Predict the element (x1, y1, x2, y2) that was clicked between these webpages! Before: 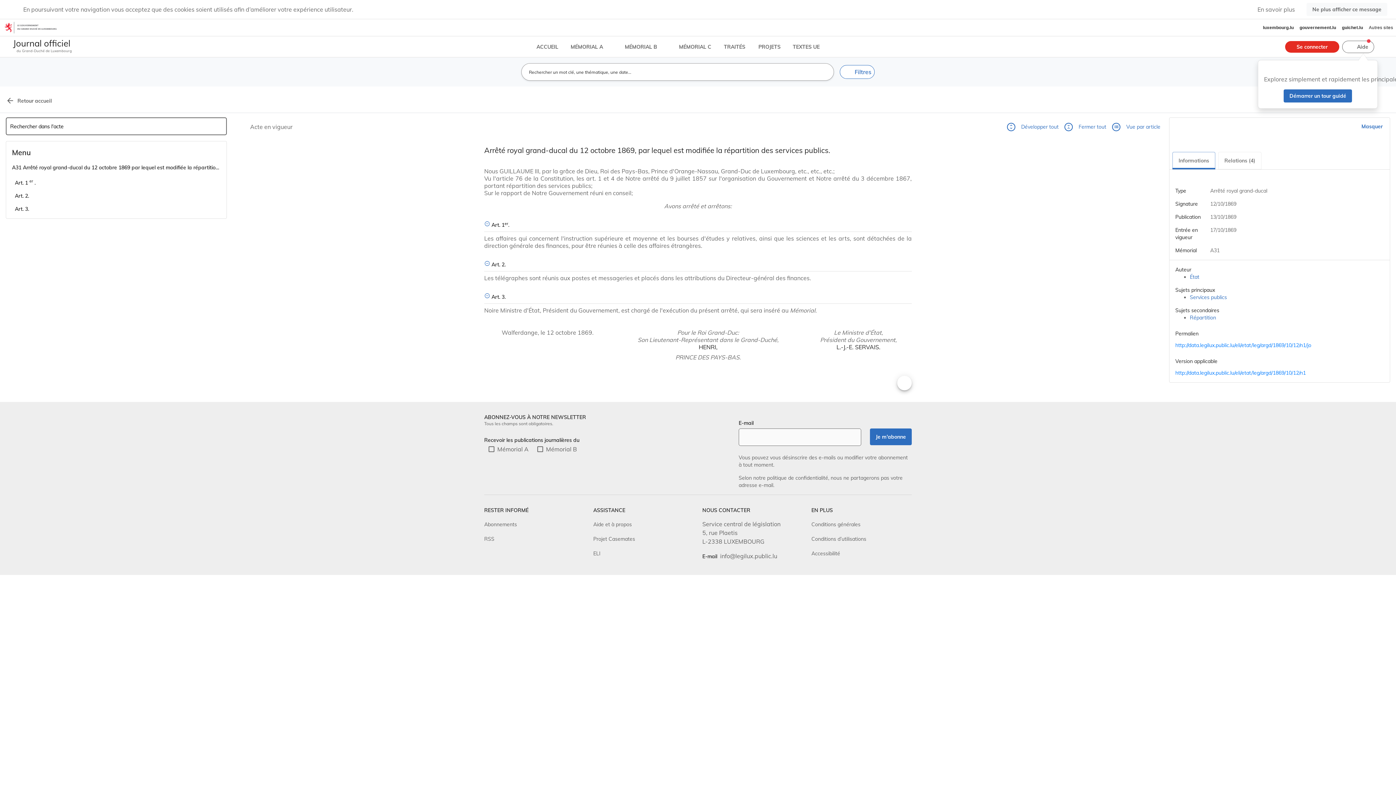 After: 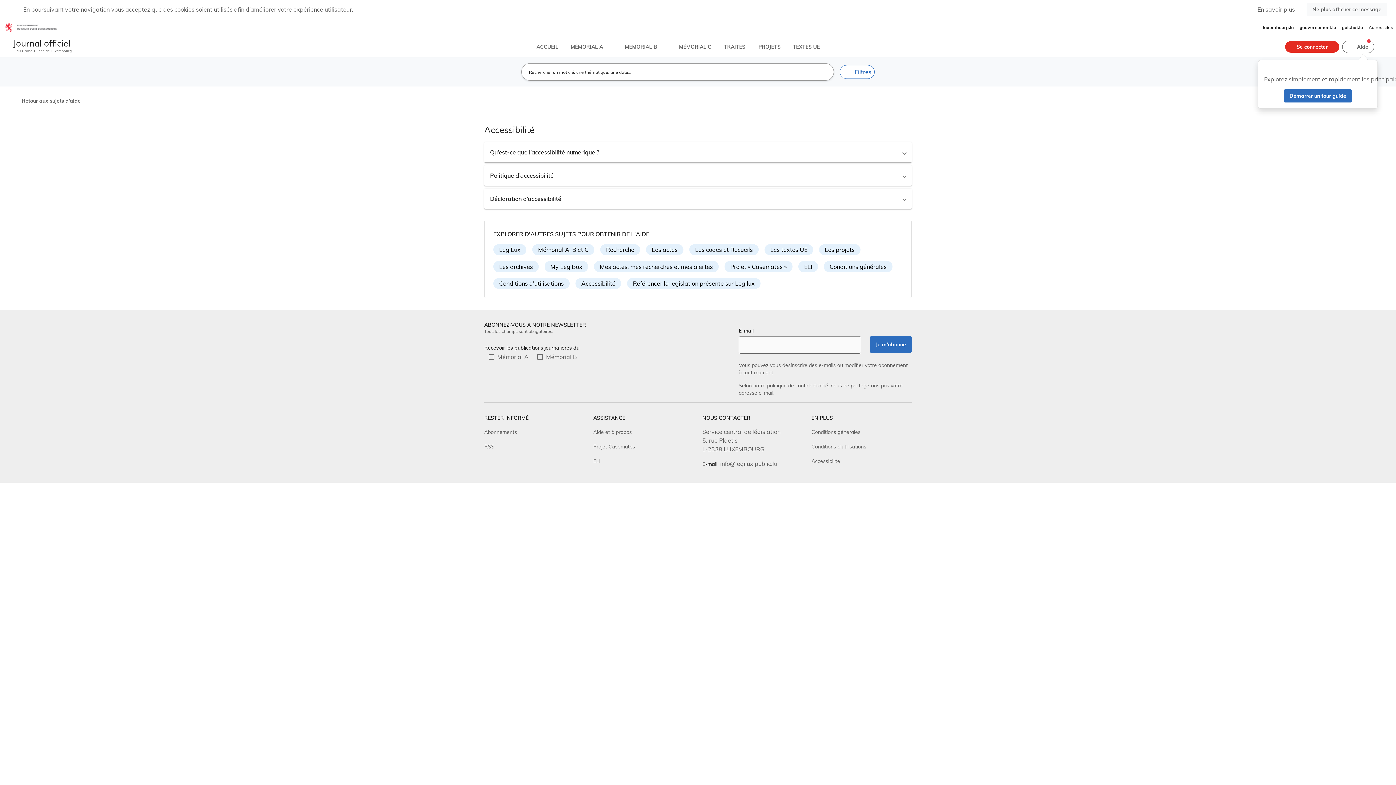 Action: bbox: (811, 246, 840, 252) label: Accessibilité